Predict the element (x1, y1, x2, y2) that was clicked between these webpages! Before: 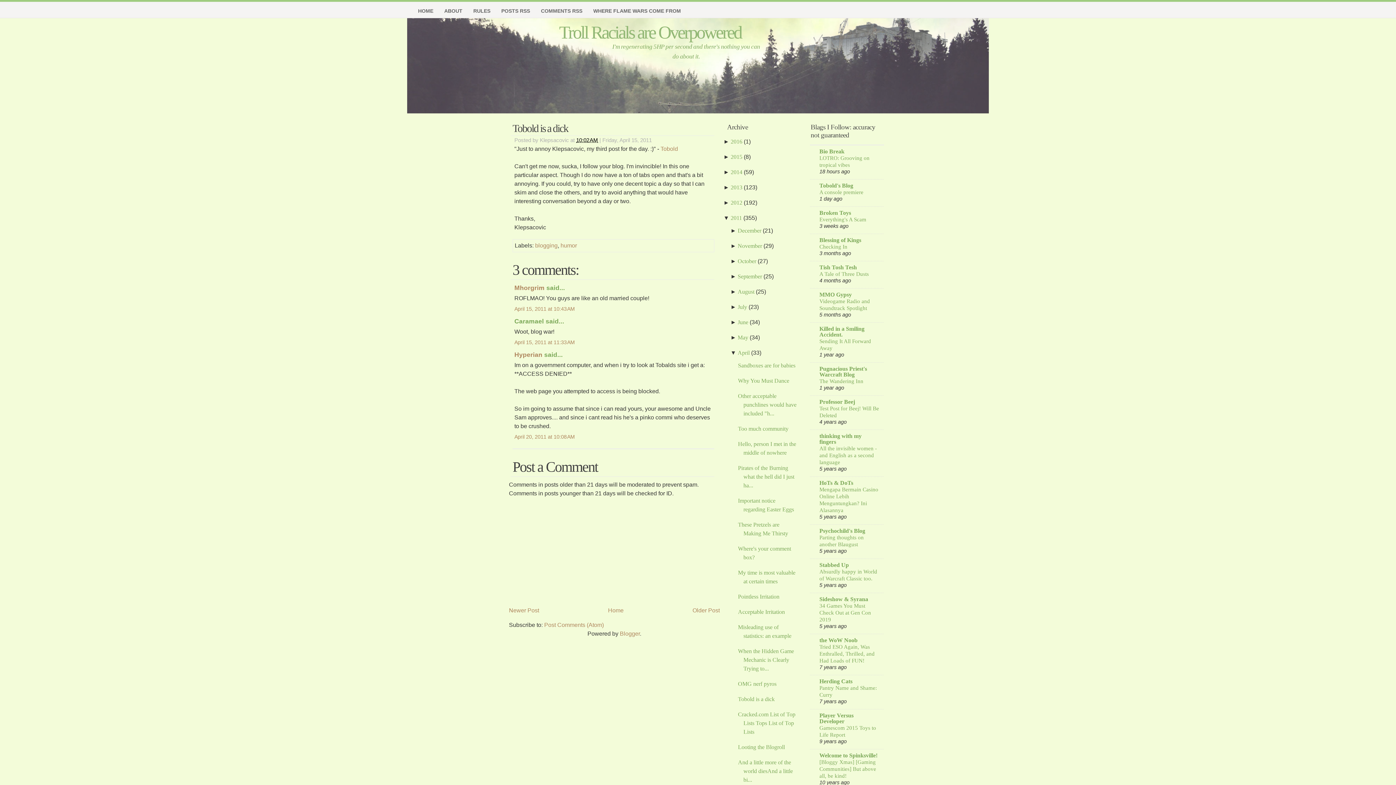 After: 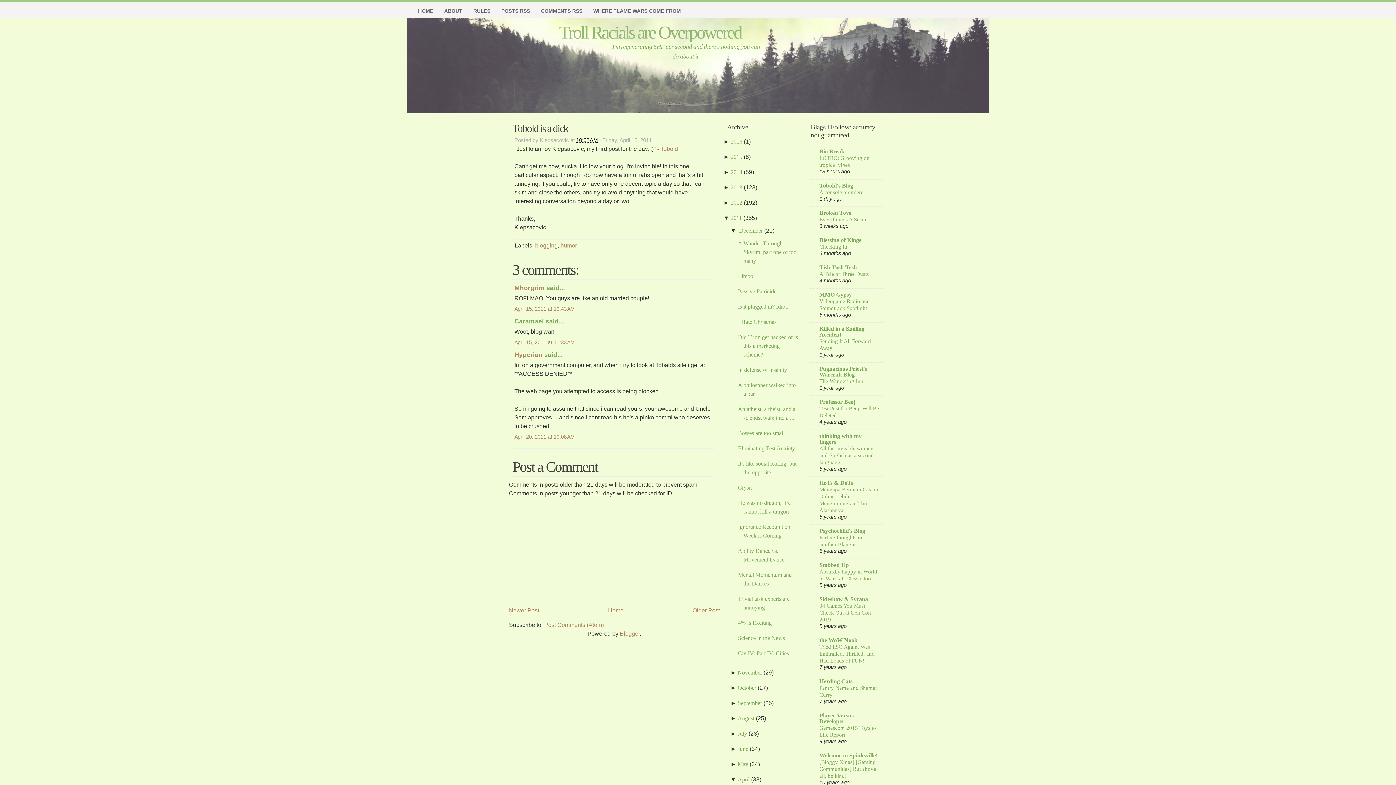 Action: bbox: (730, 227, 737, 233) label: ► 